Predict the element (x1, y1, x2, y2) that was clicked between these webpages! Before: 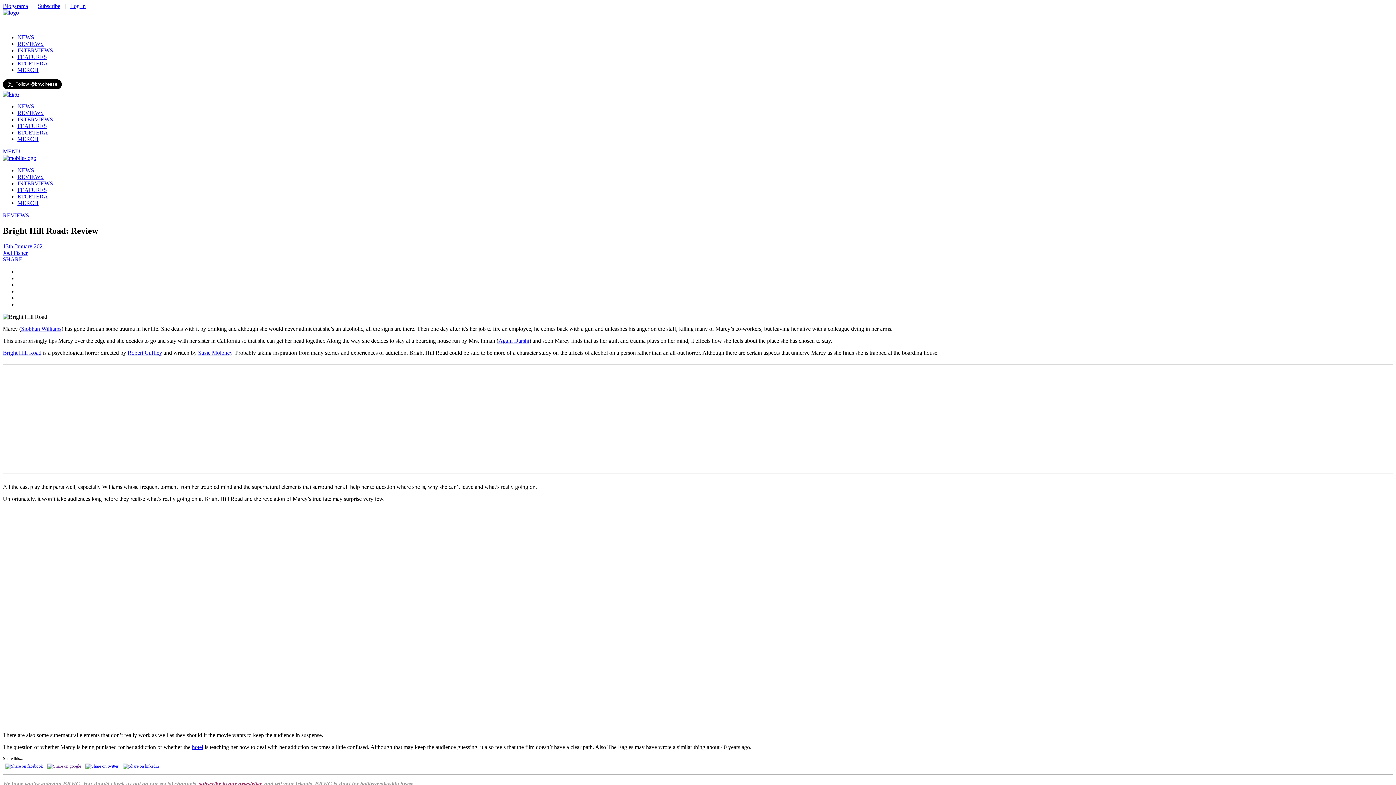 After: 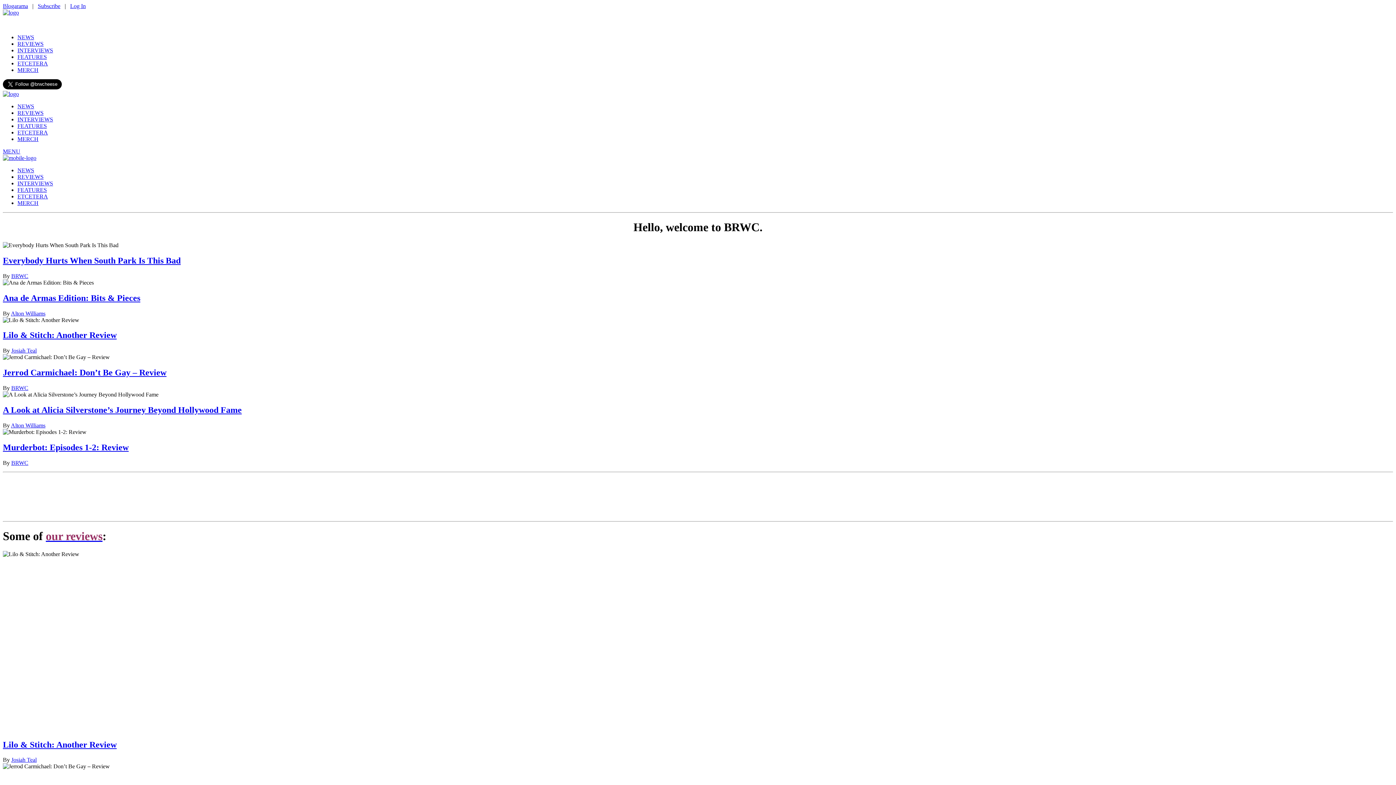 Action: bbox: (2, 90, 18, 97)